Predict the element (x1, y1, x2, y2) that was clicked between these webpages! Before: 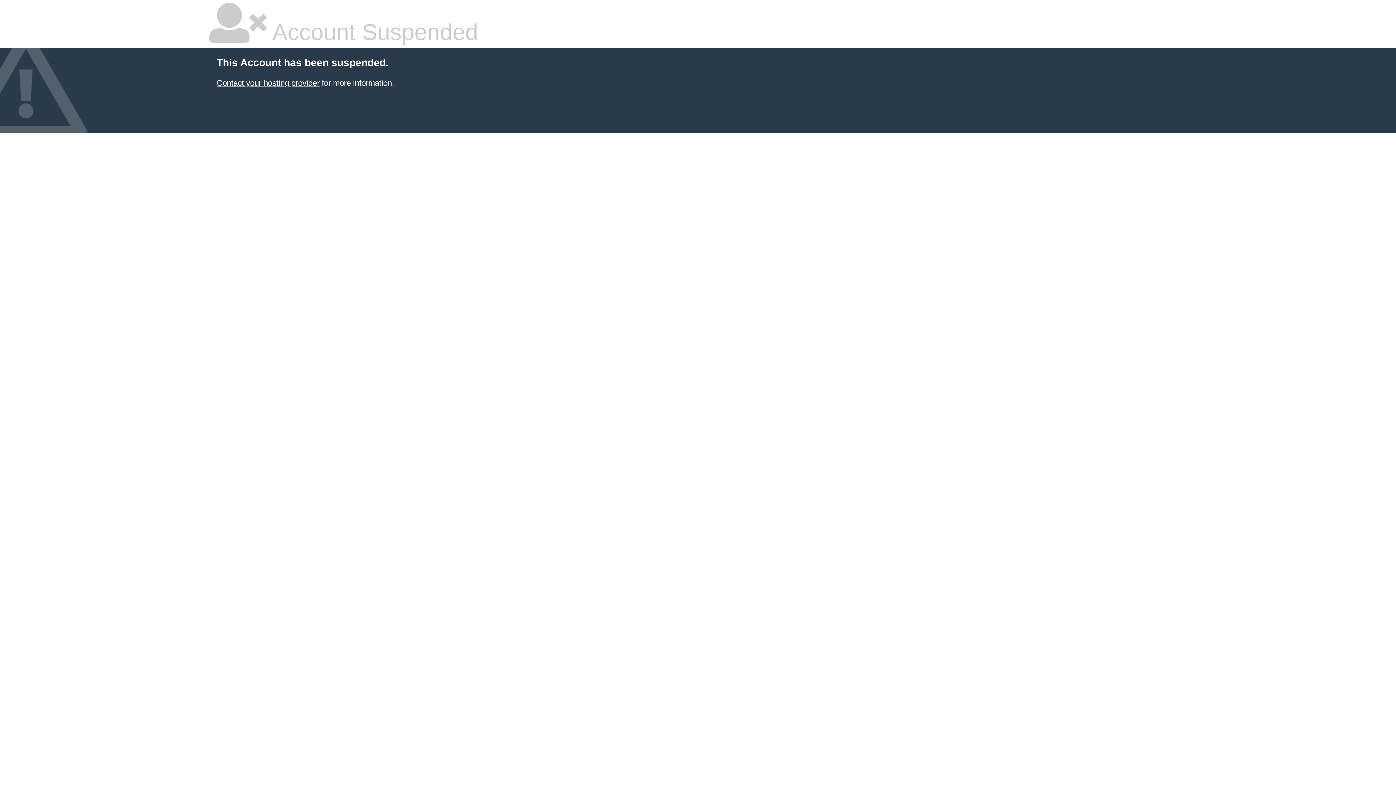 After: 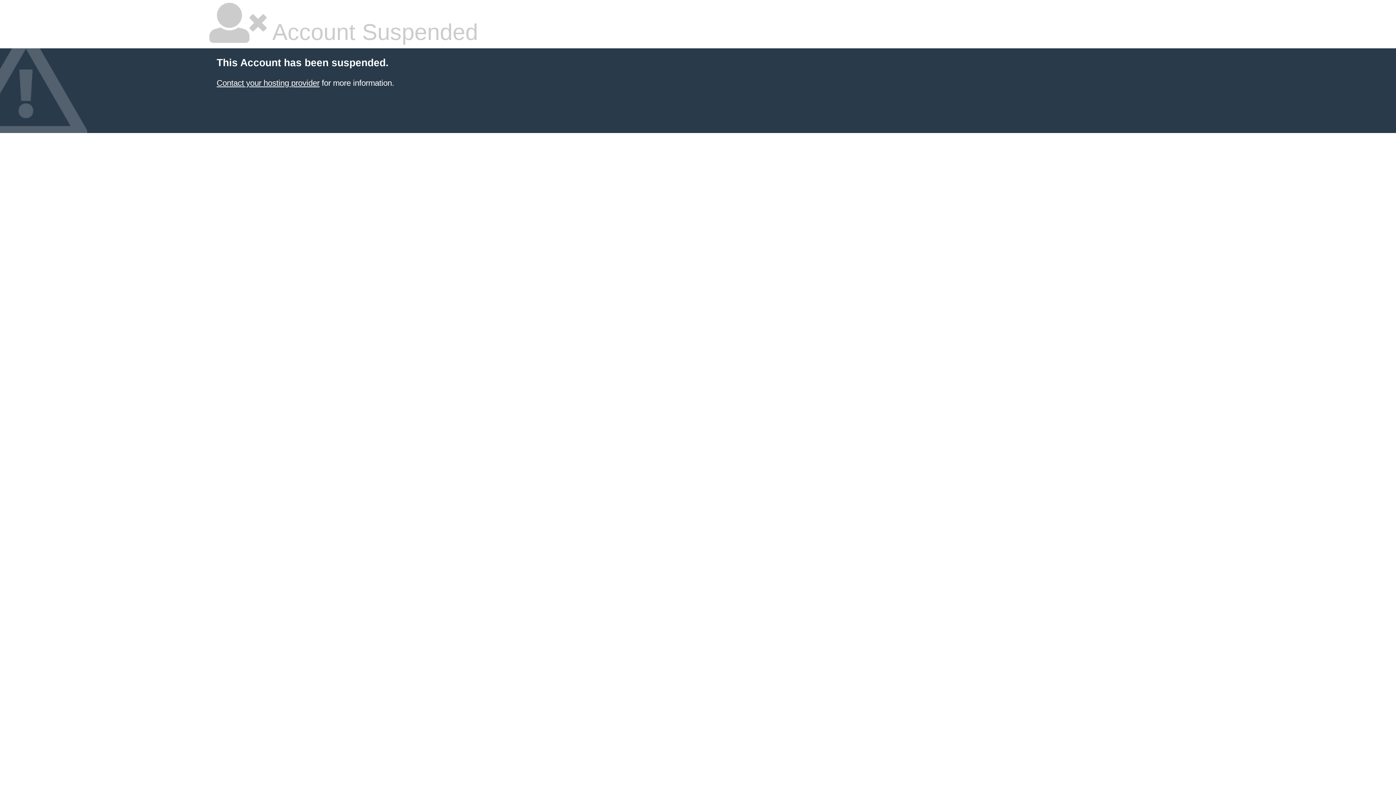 Action: label: Contact your hosting provider bbox: (216, 78, 319, 87)